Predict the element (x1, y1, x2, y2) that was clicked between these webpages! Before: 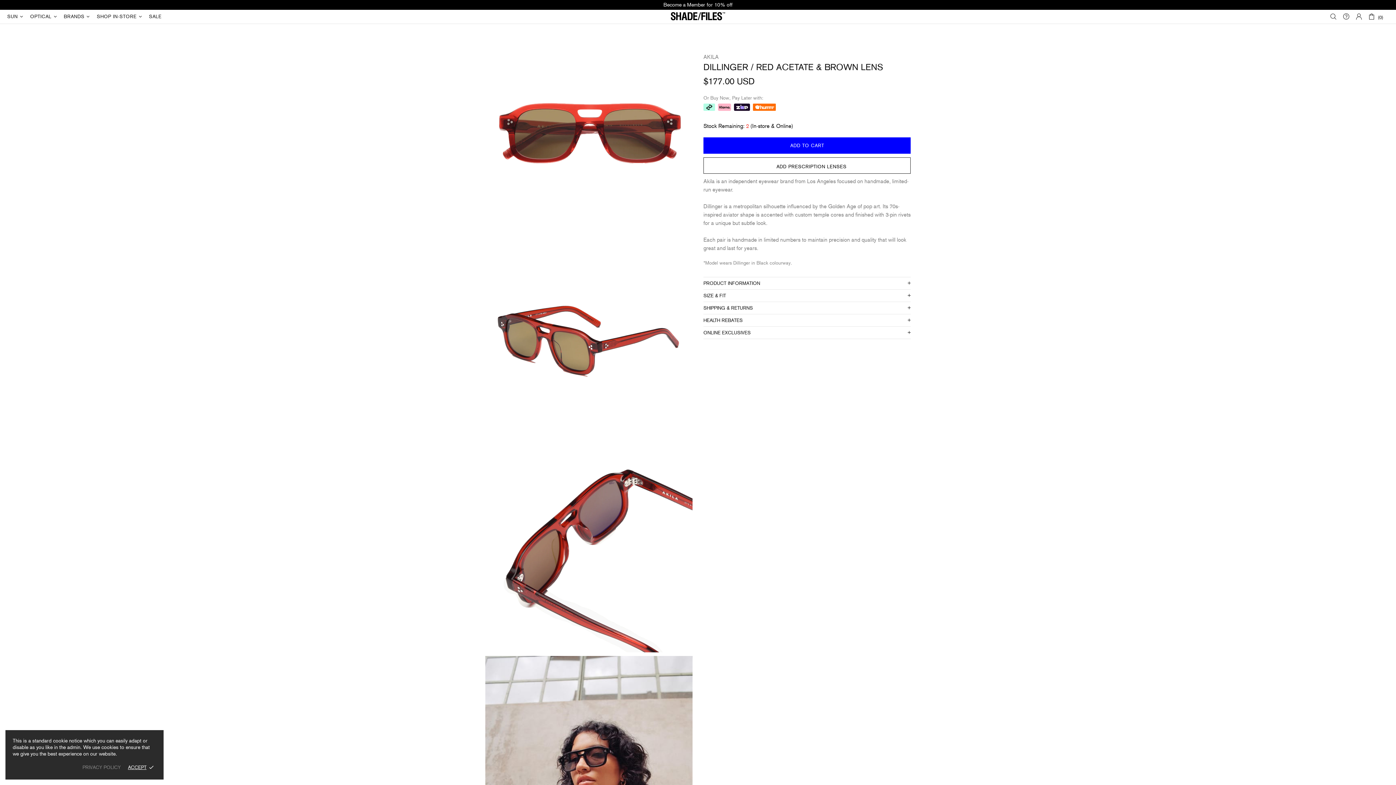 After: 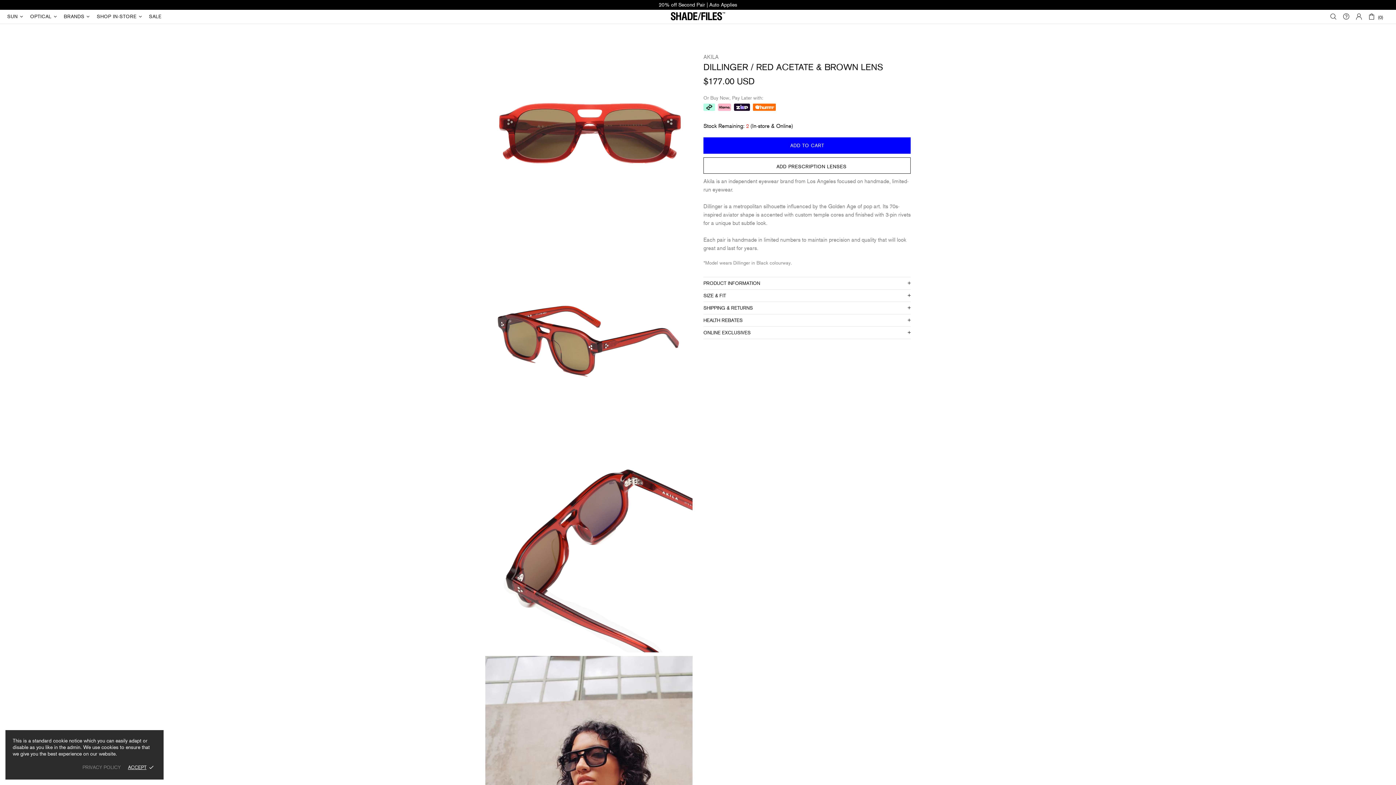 Action: bbox: (703, 102, 715, 111)